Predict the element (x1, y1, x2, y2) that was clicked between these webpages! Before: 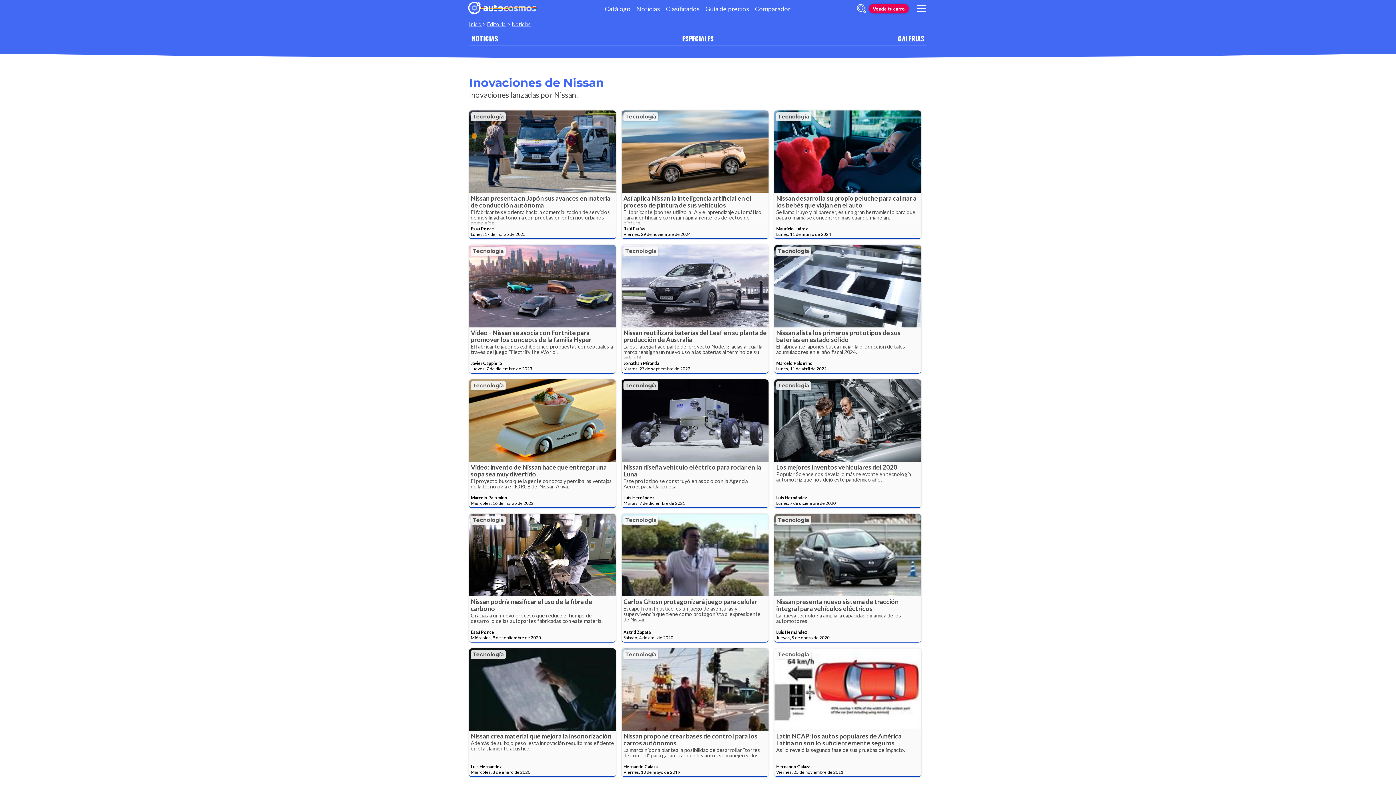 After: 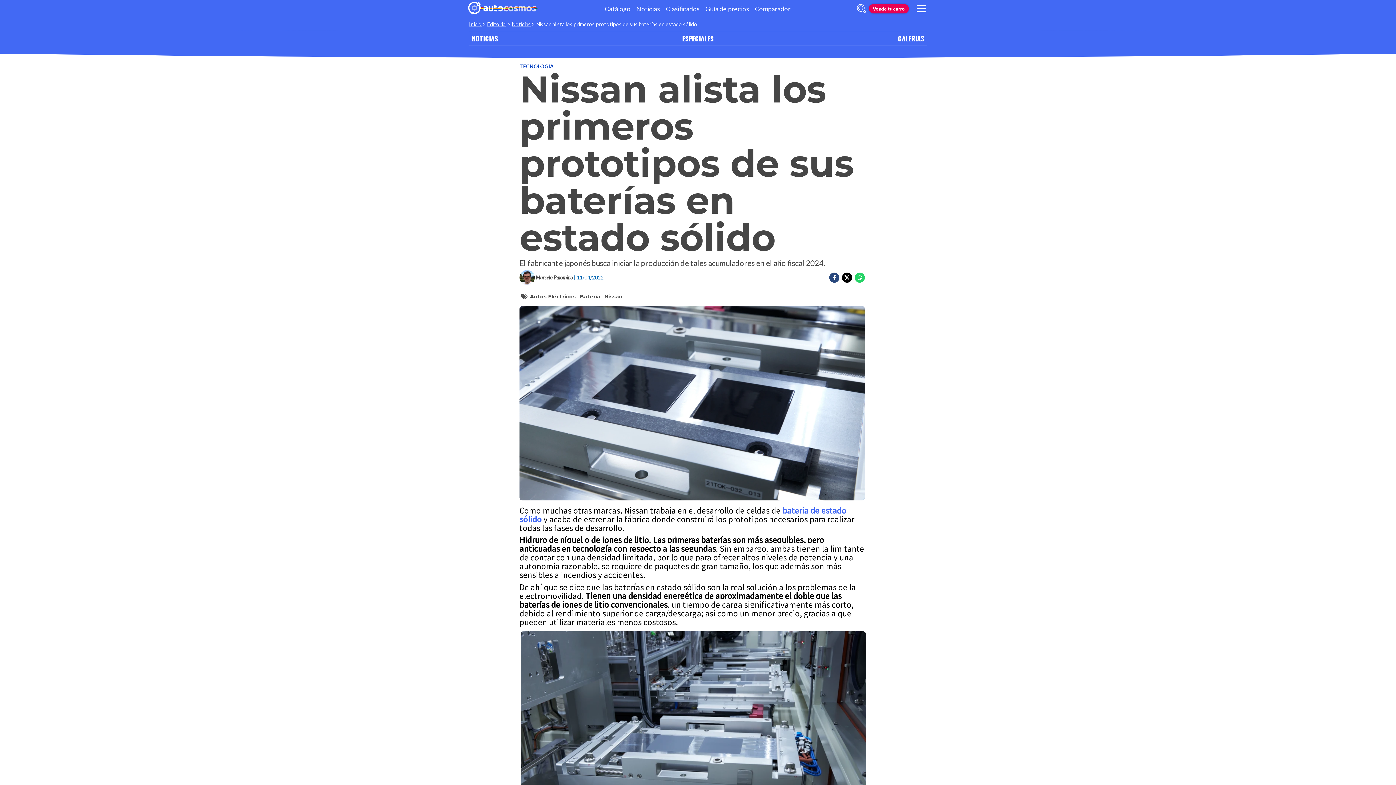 Action: bbox: (774, 245, 921, 373) label: Nissan alista los primeros prototipos de sus baterías en estado sólido

El fabricante japonés busca iniciar la producción de tales acumuladores en el año fiscal 2024.